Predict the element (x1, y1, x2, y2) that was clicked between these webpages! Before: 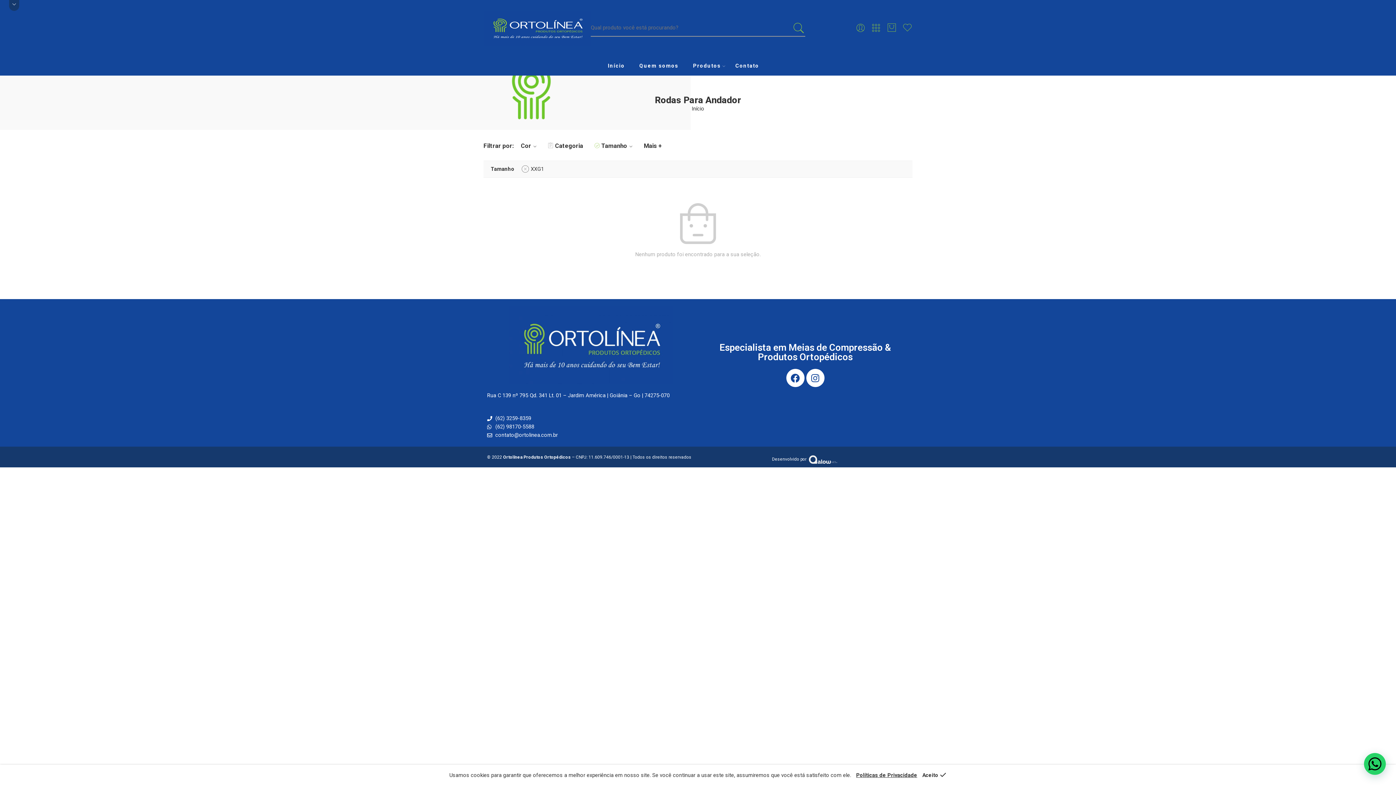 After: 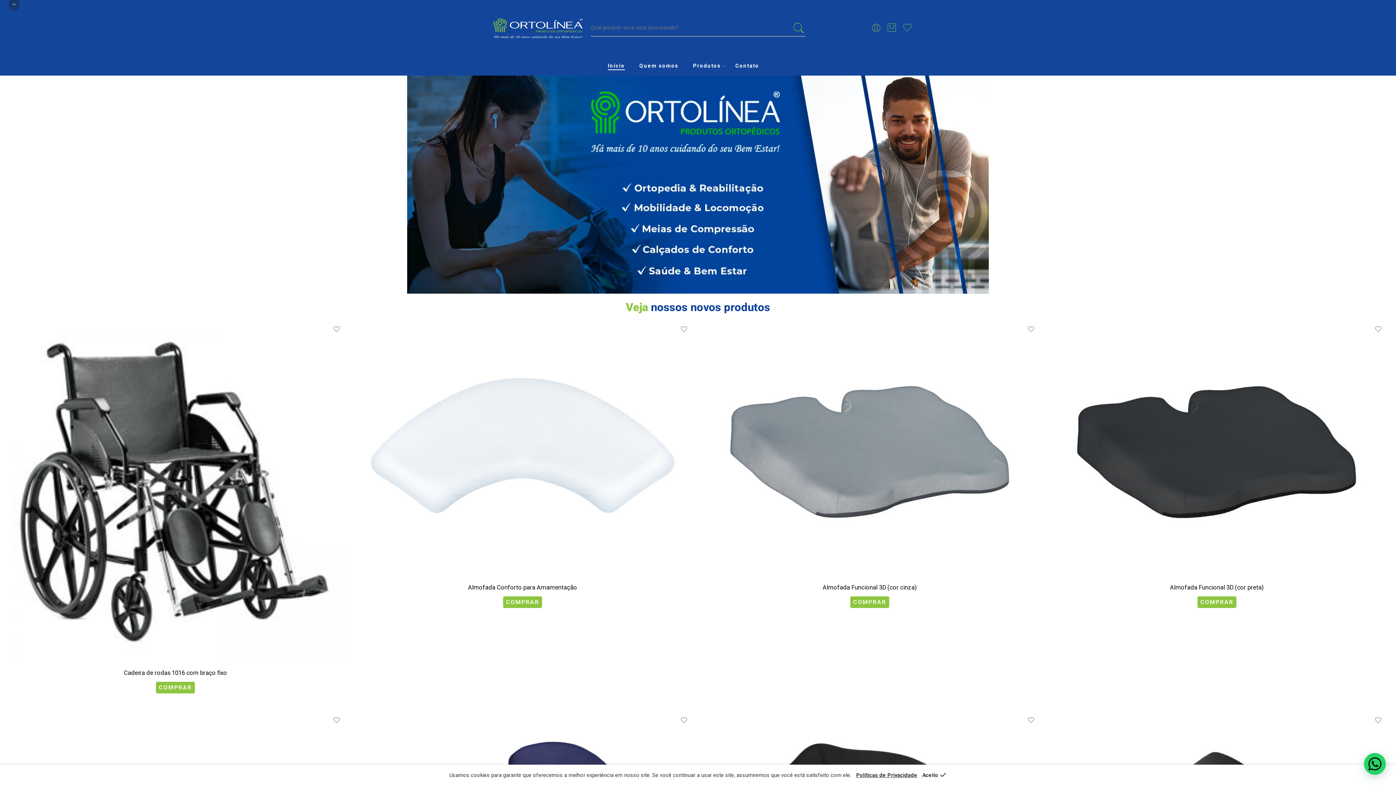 Action: label: Início bbox: (691, 106, 704, 111)